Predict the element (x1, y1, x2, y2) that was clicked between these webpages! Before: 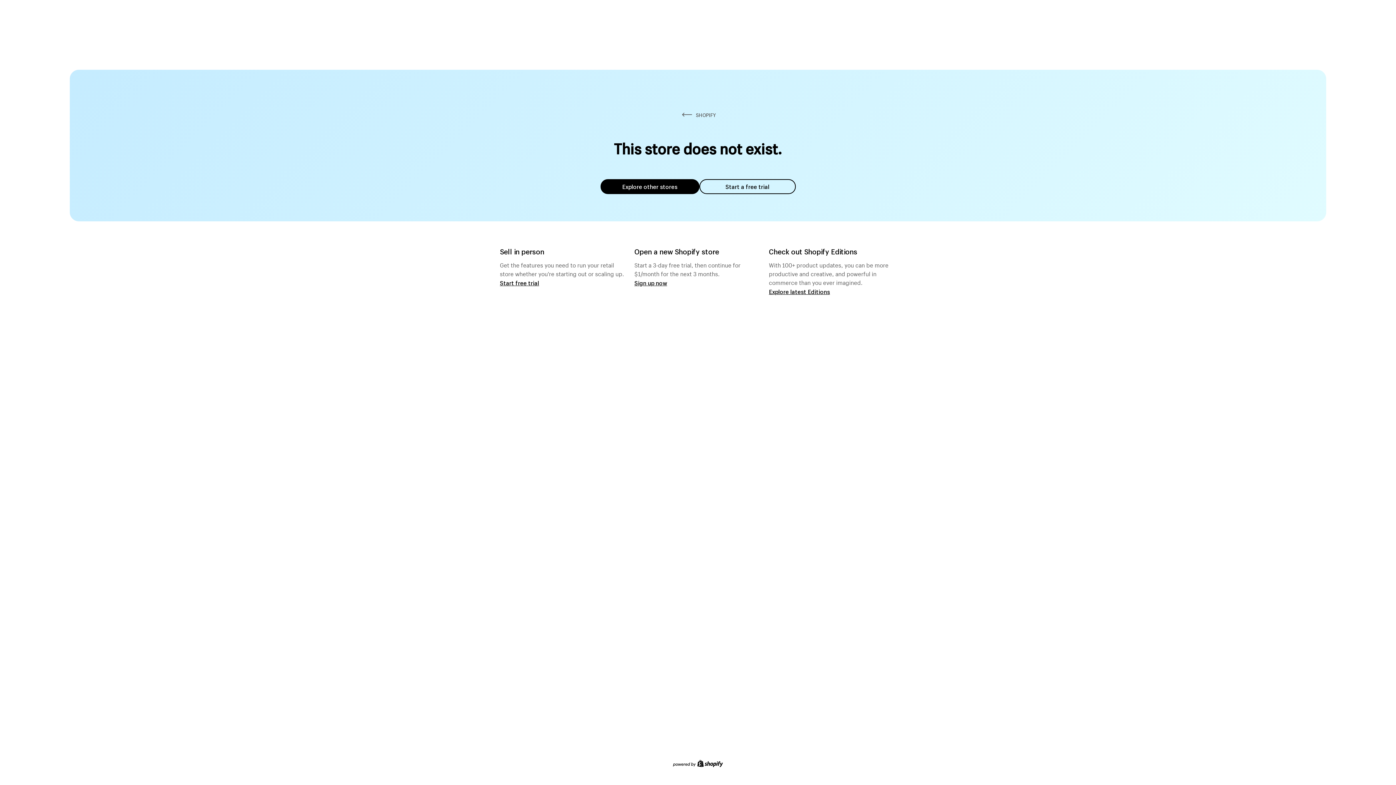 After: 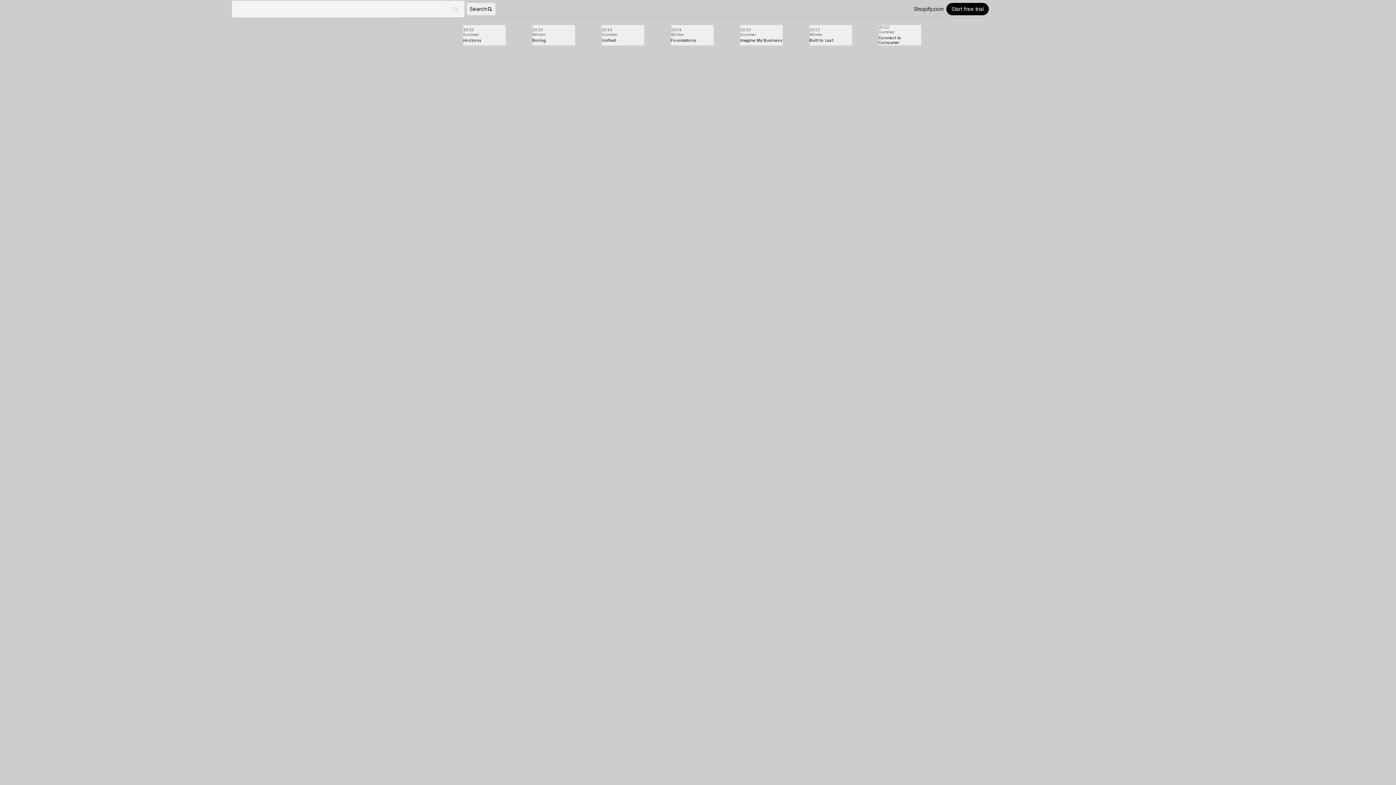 Action: label: Explore latest Editions bbox: (769, 287, 830, 295)